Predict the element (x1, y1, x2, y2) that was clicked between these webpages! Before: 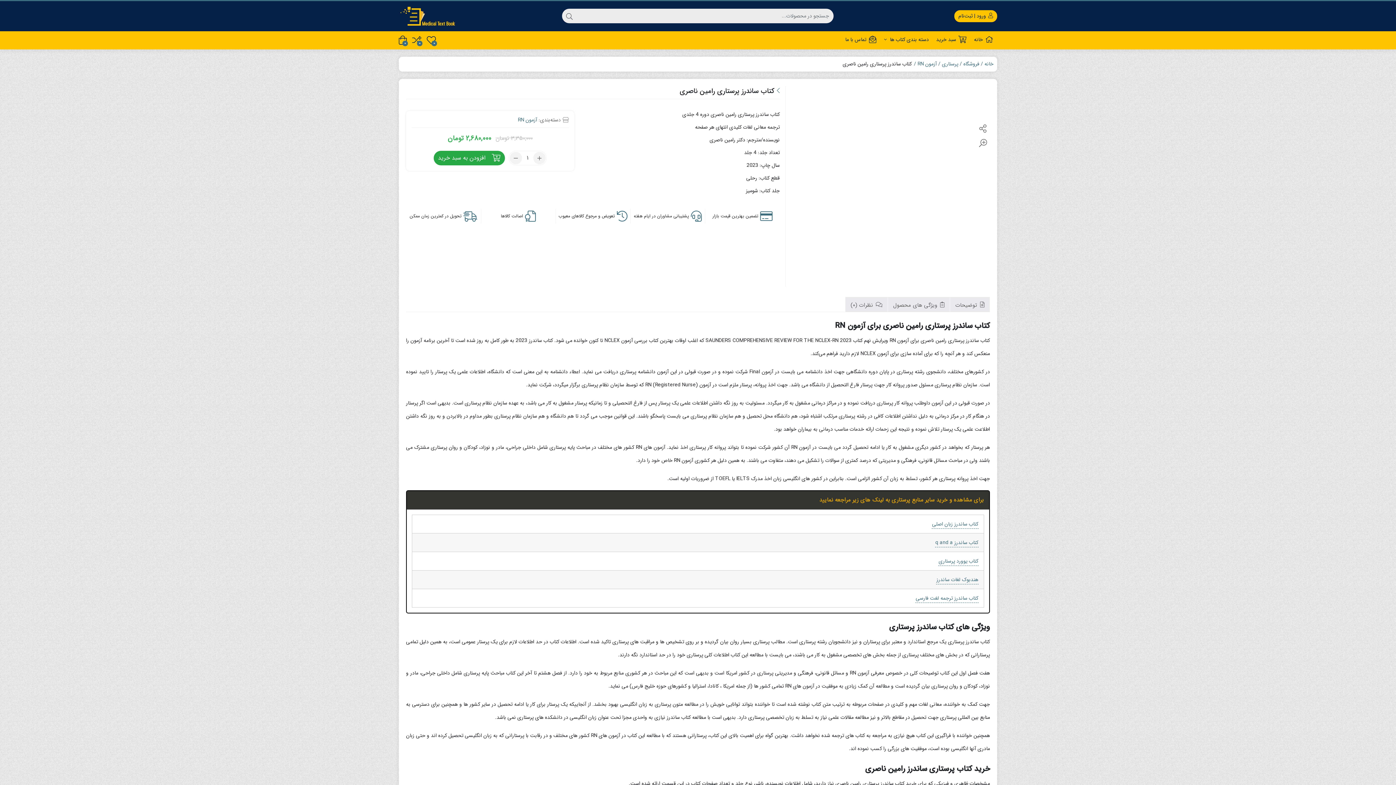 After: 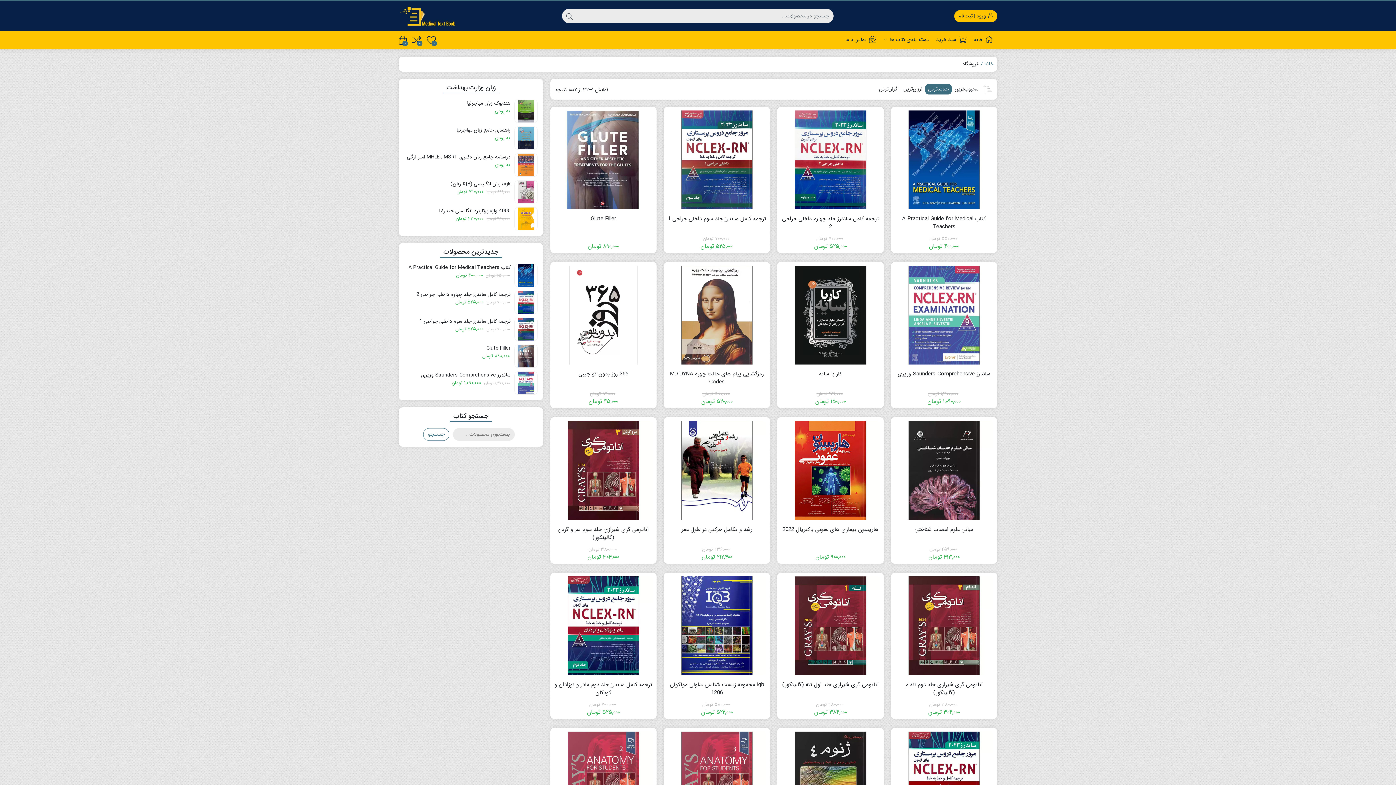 Action: label: فروشگاه bbox: (958, 60, 979, 67)